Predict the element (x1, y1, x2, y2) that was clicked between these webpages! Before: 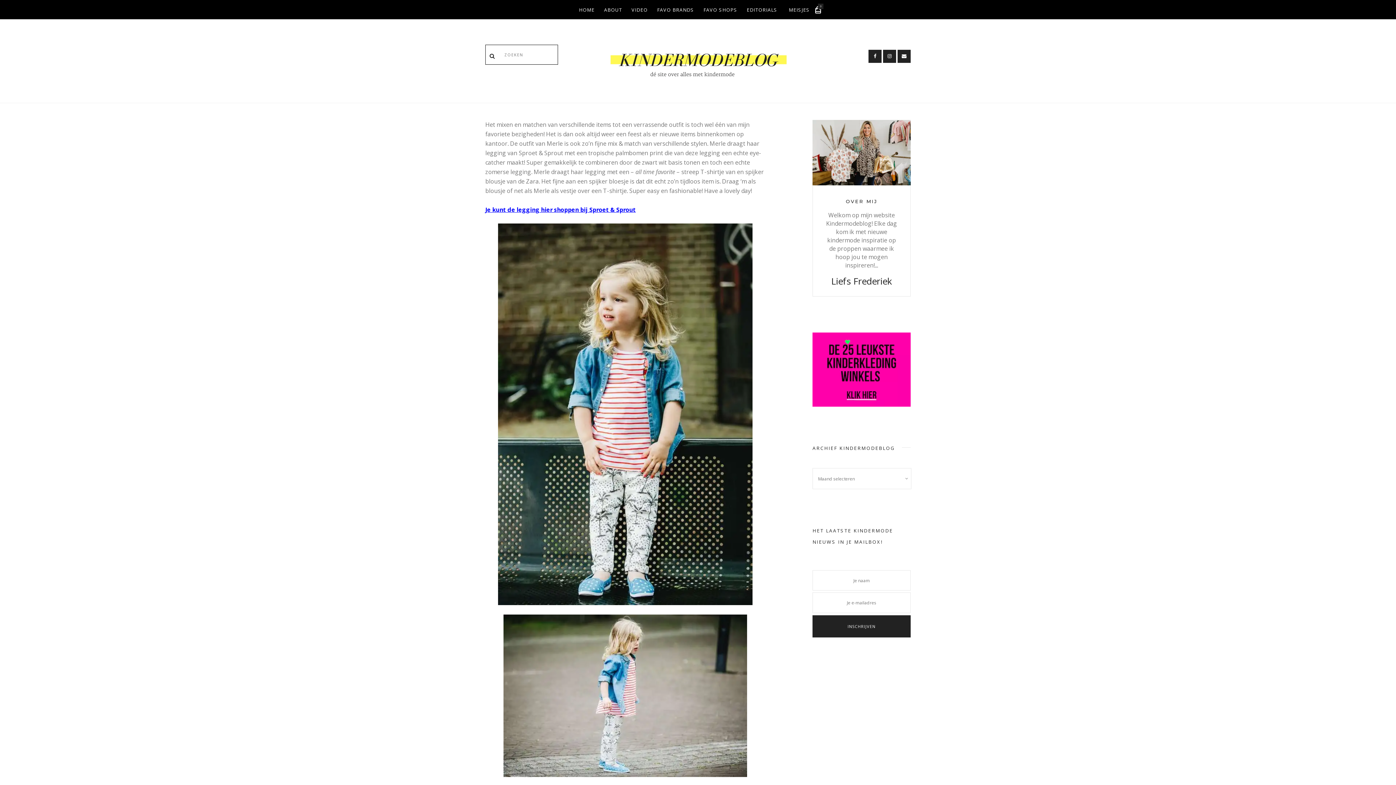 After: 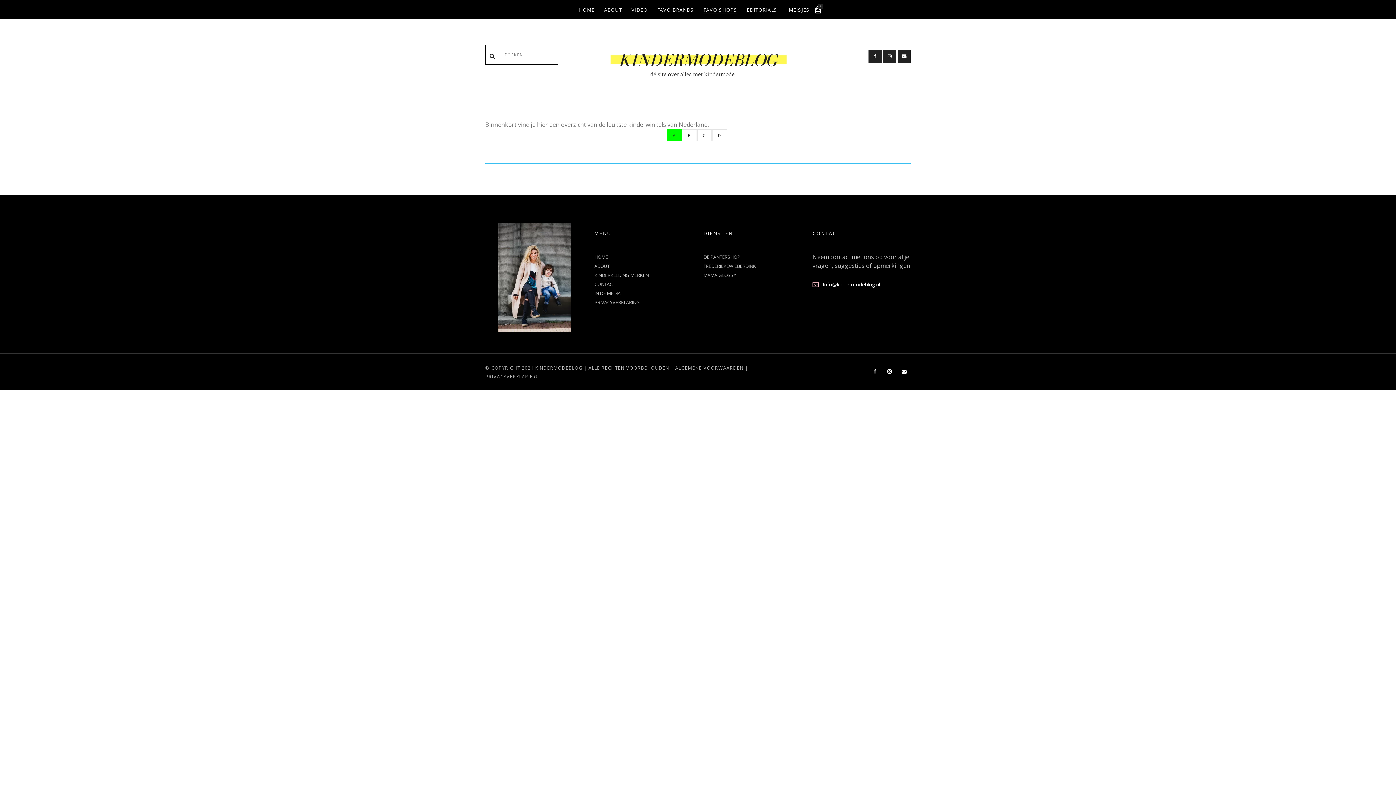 Action: label: FAVO SHOPS bbox: (698, 3, 742, 15)